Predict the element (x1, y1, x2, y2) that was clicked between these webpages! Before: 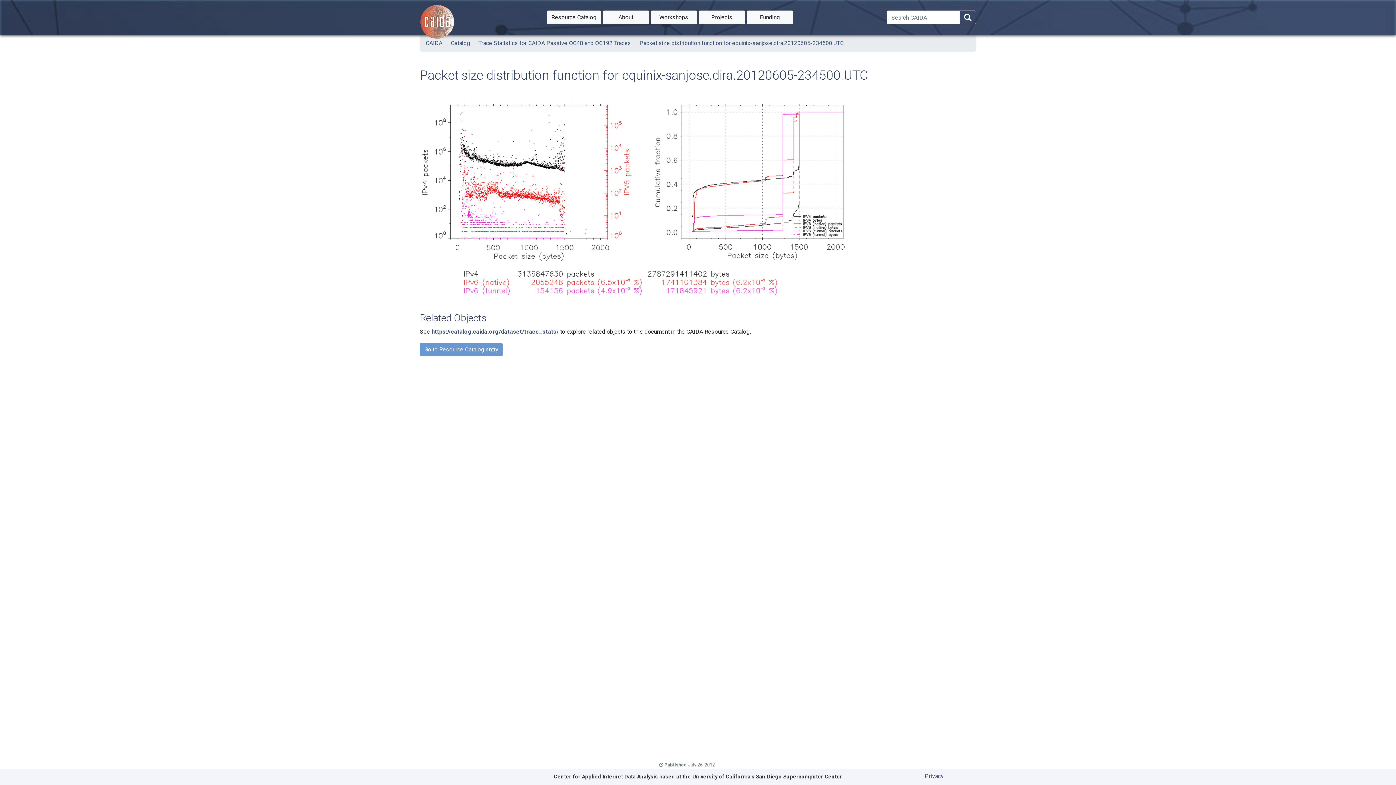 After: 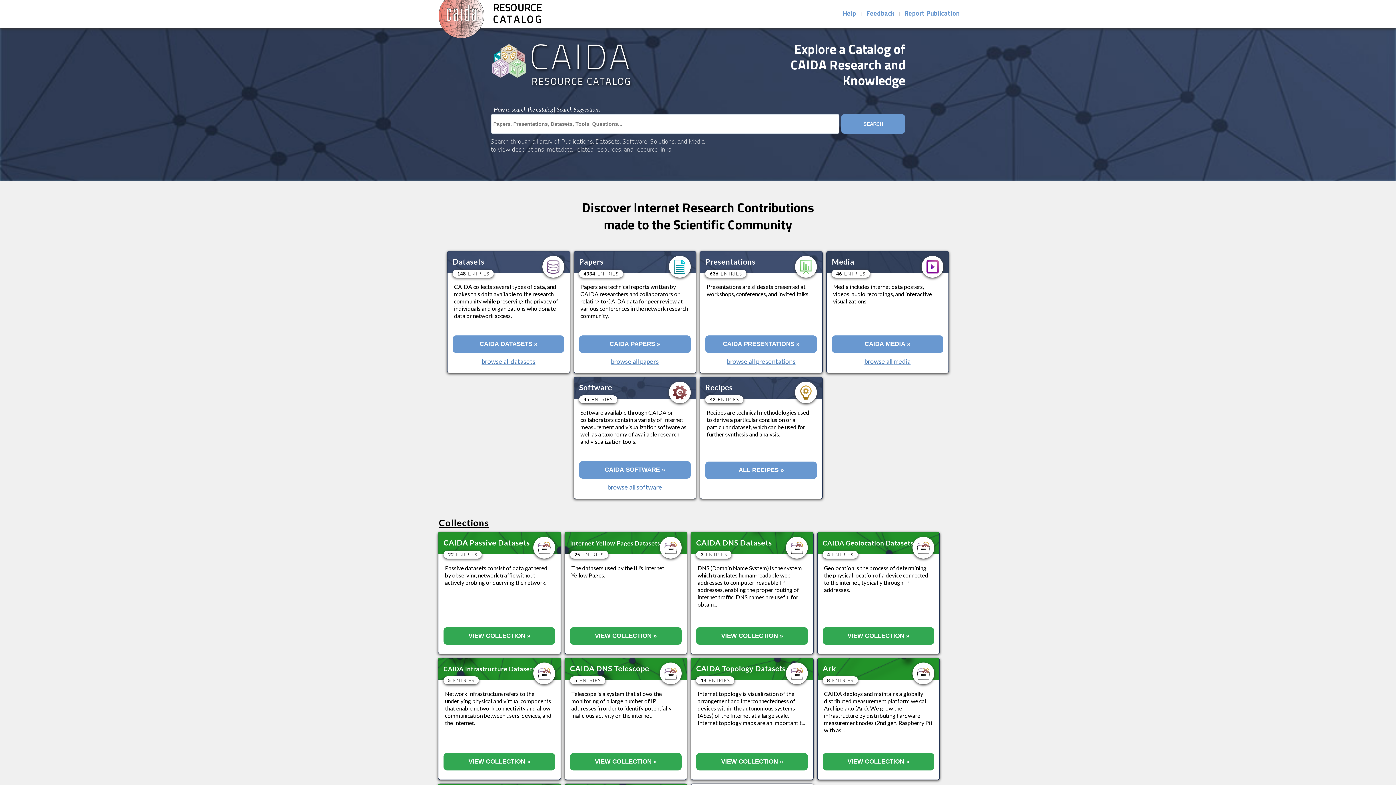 Action: label: Resource Catalog
Toggle Dropdown bbox: (546, 10, 601, 24)